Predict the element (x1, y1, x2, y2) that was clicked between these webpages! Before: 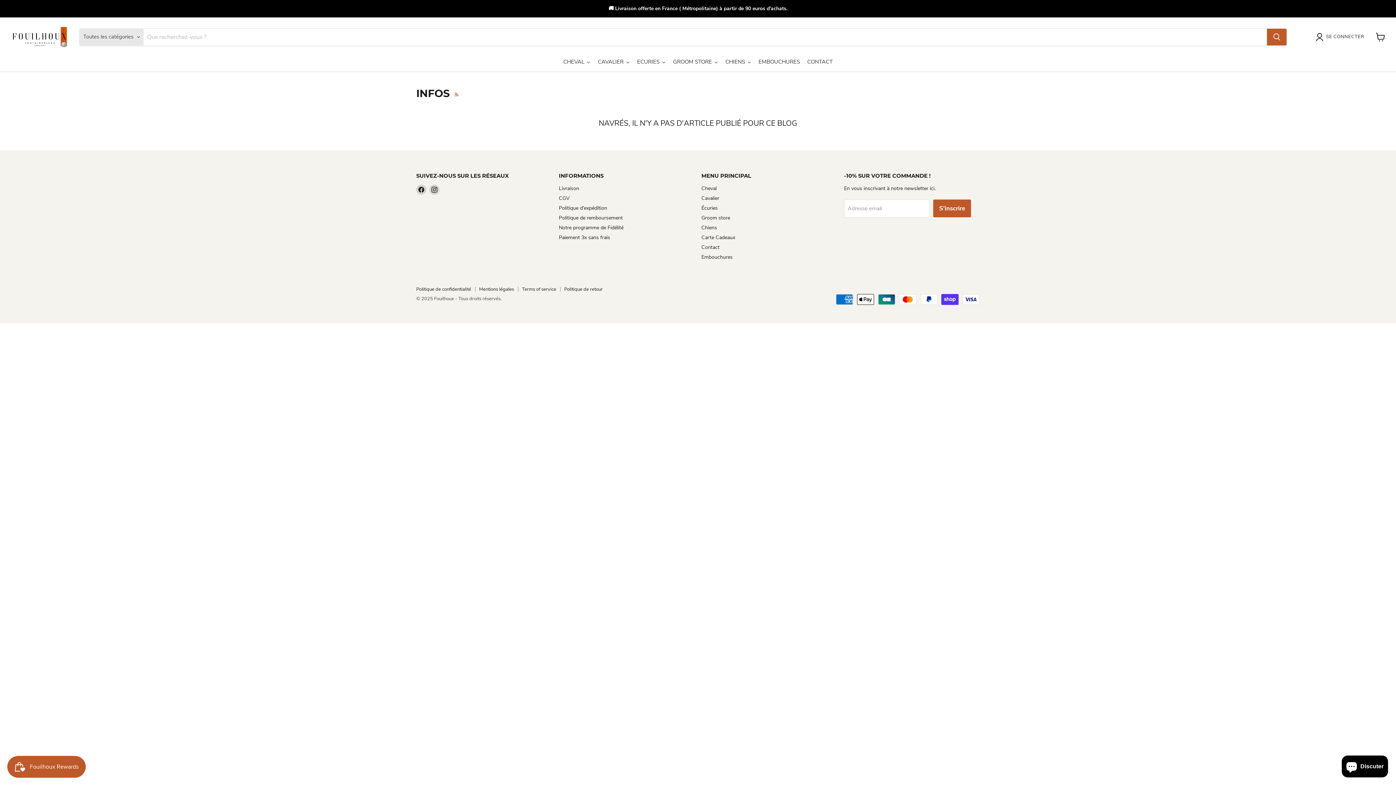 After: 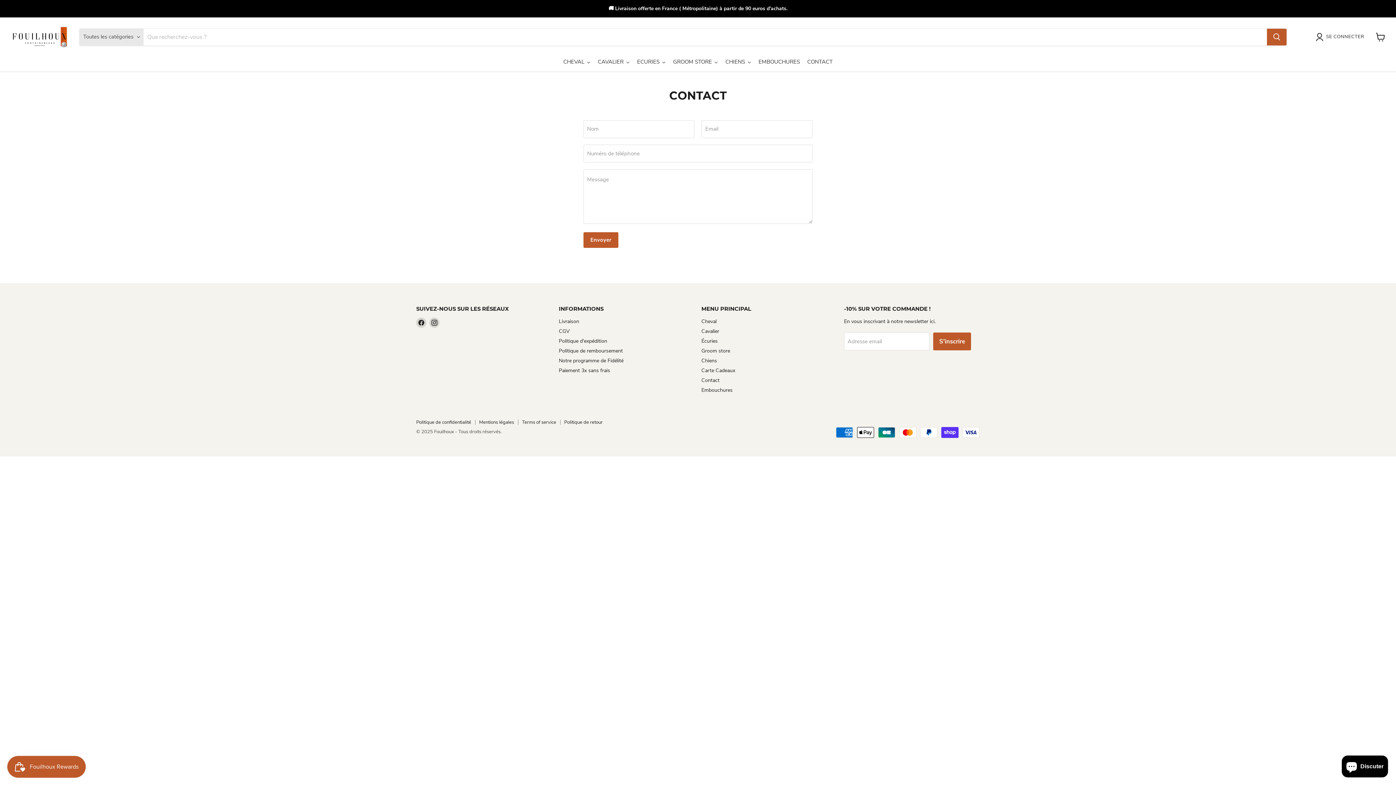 Action: bbox: (803, 52, 836, 71) label: CONTACT